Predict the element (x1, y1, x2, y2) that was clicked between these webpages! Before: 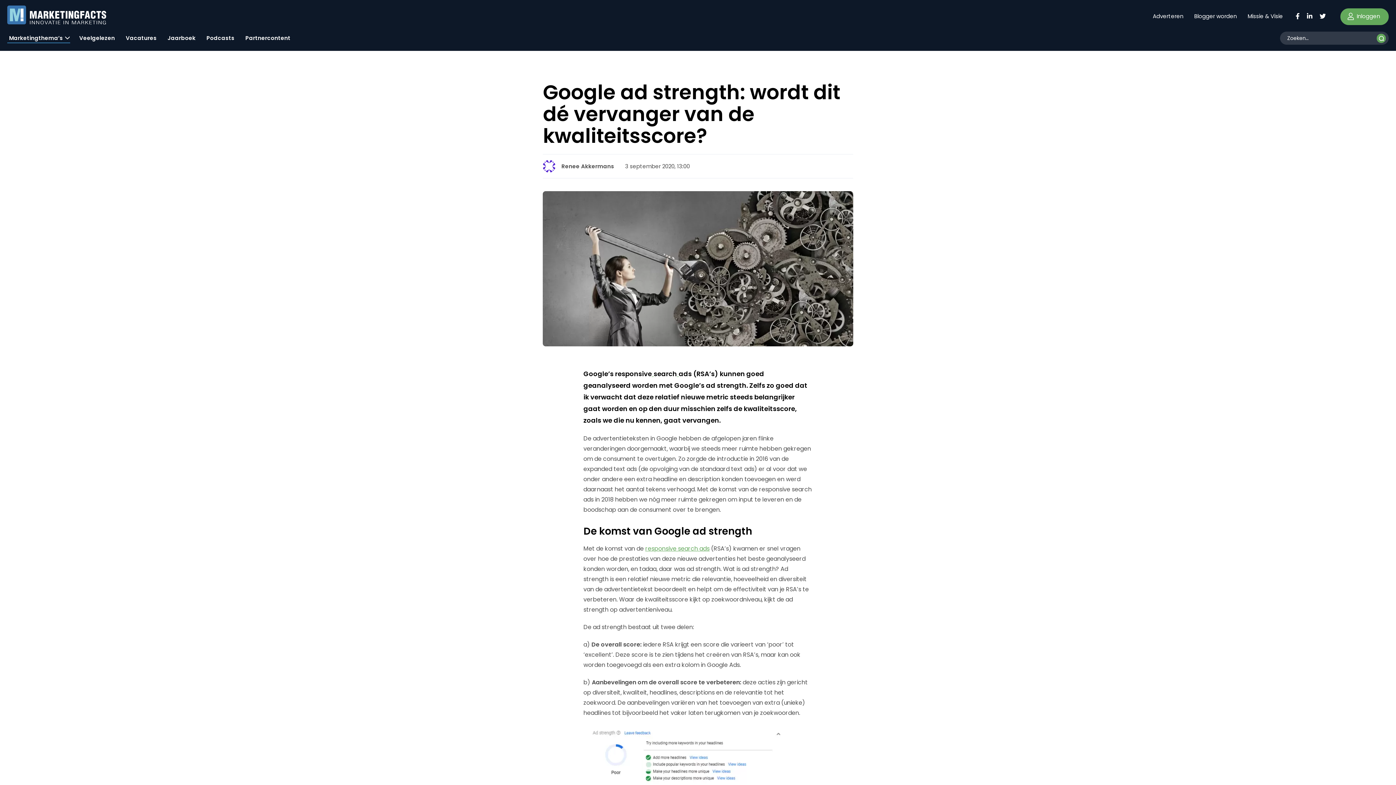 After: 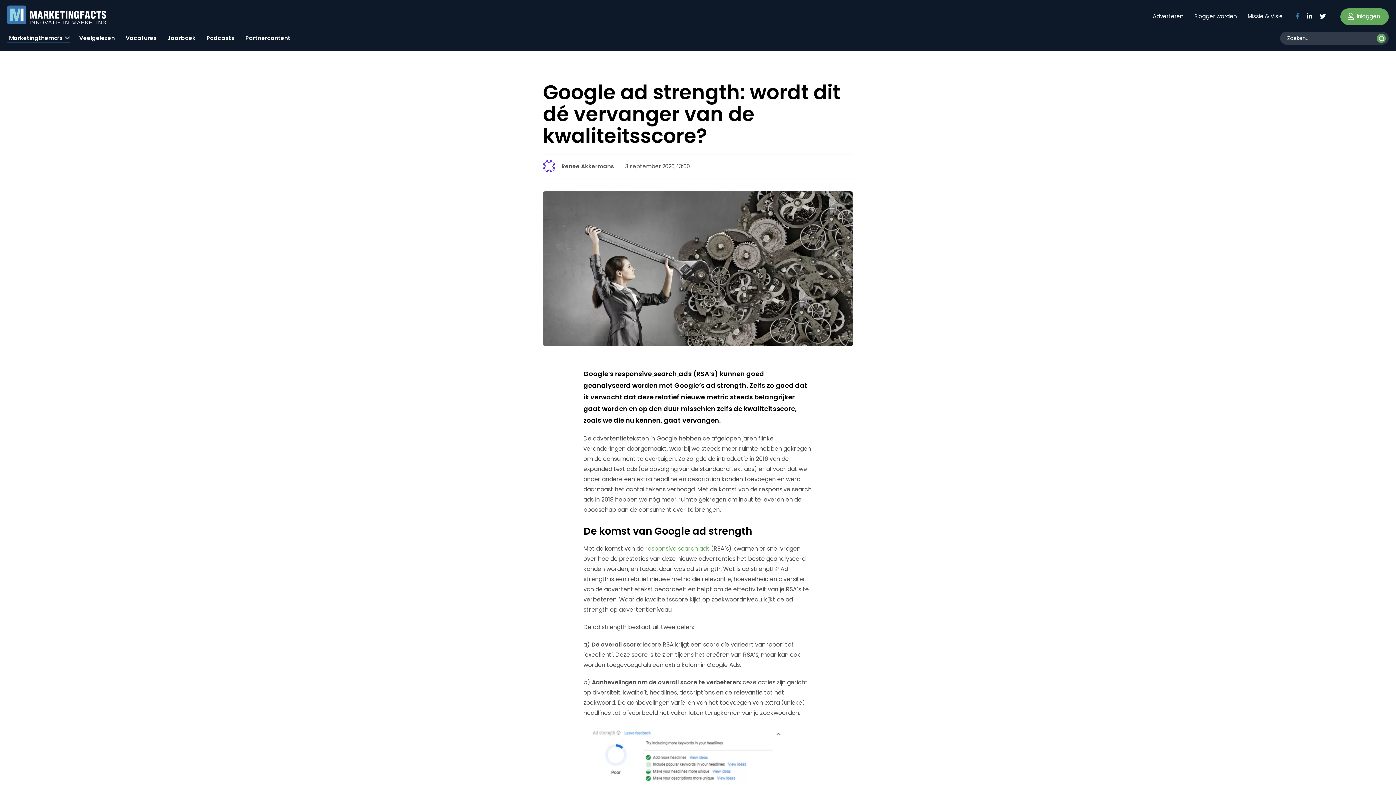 Action: bbox: (1296, 11, 1299, 19)